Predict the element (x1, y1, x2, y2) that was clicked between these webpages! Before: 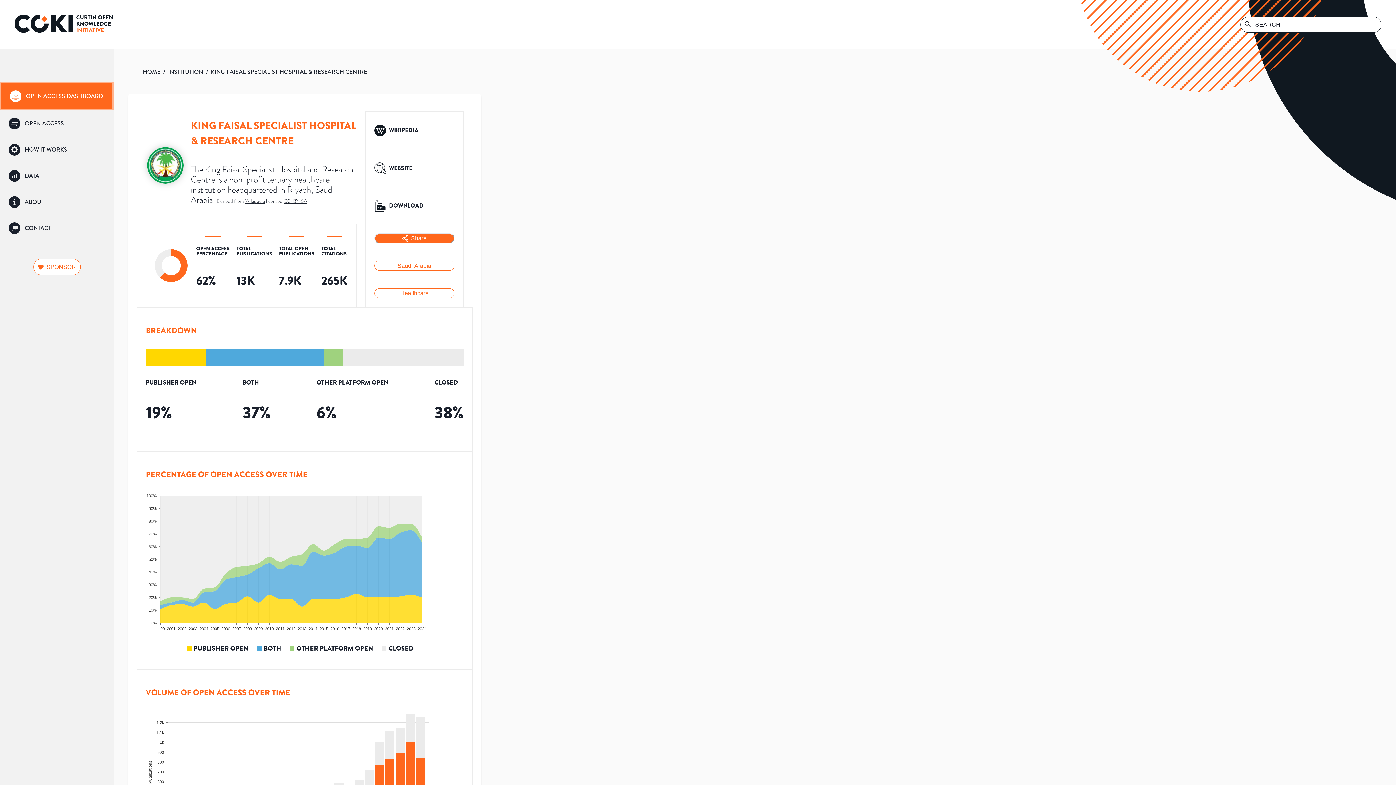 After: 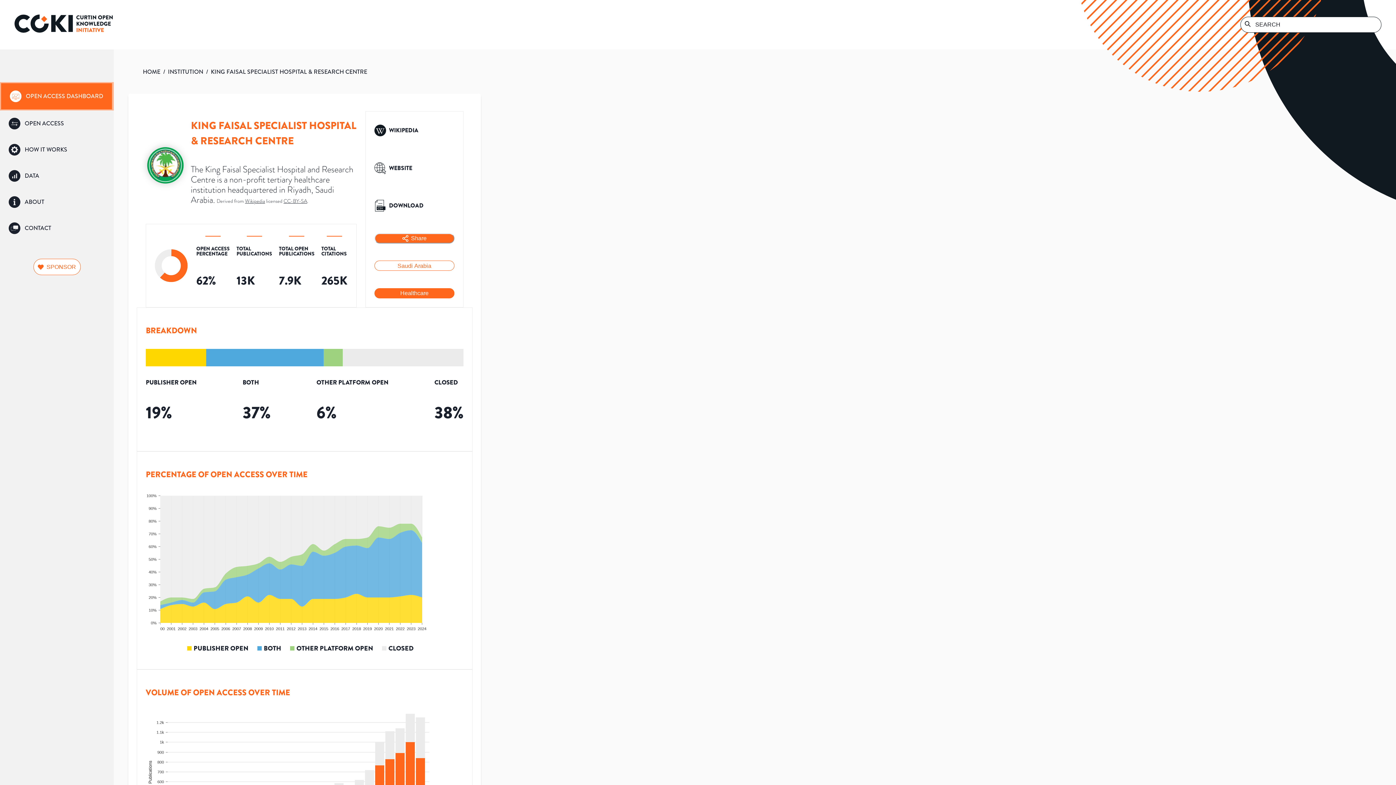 Action: label: Healthcare bbox: (374, 288, 454, 298)